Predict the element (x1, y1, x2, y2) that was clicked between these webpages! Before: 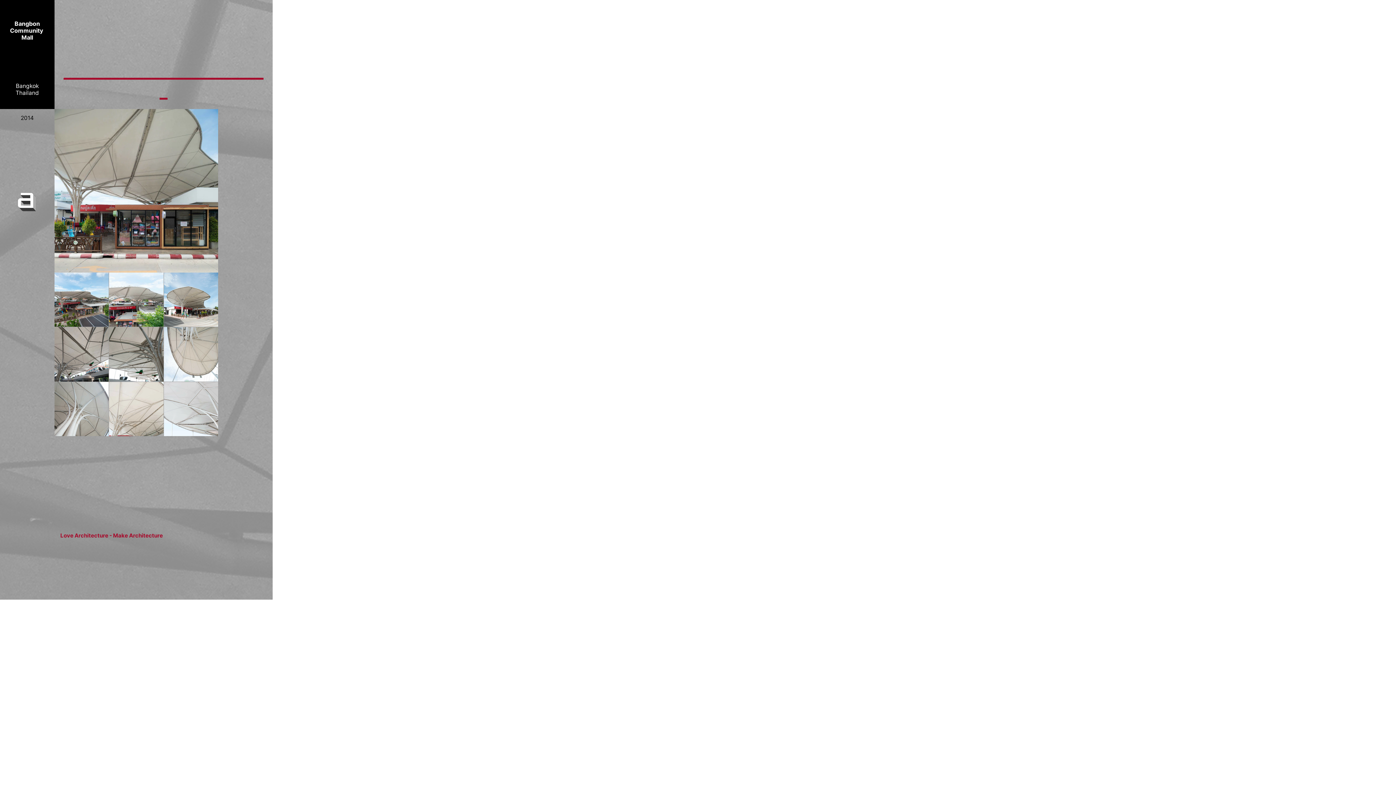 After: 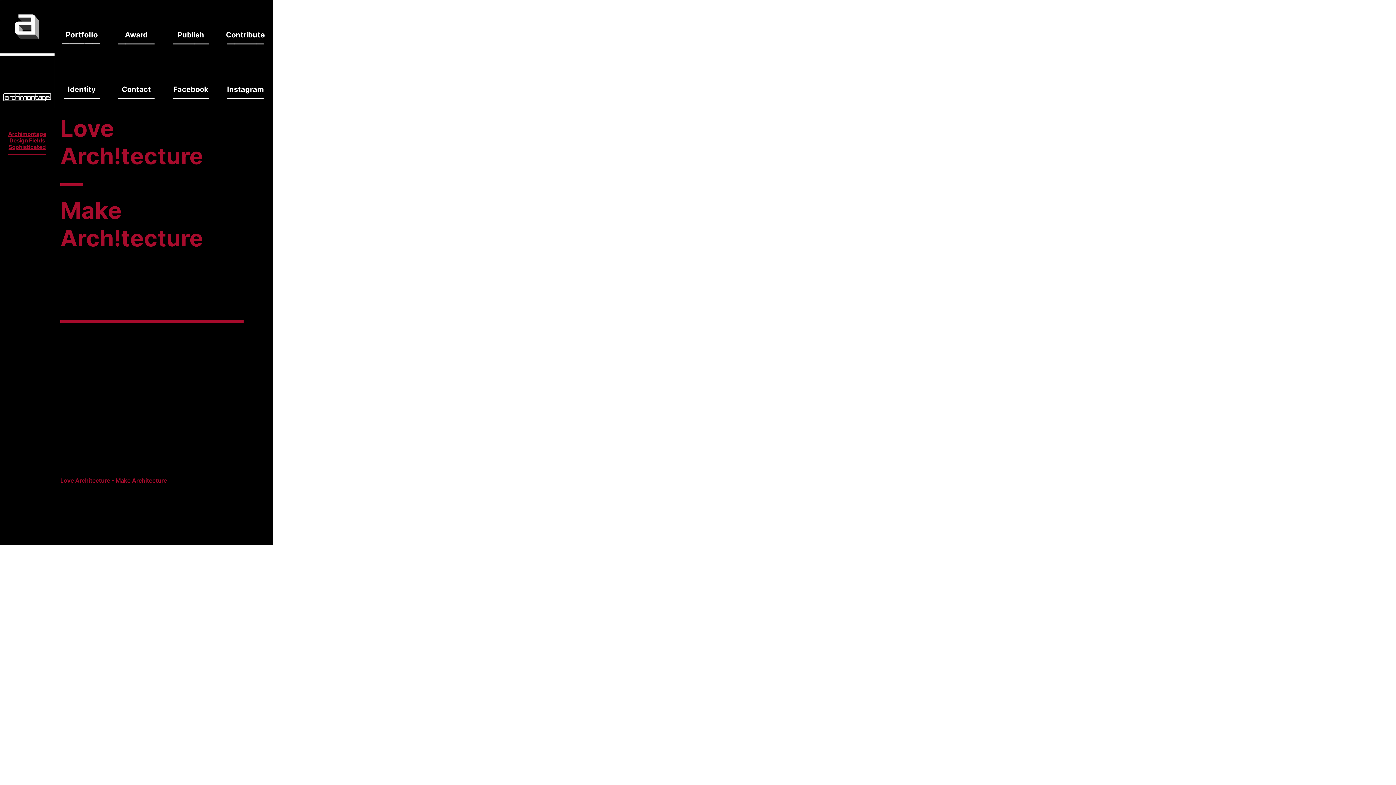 Action: bbox: (54, 490, 218, 545) label: Love Architecture - Make Architecture